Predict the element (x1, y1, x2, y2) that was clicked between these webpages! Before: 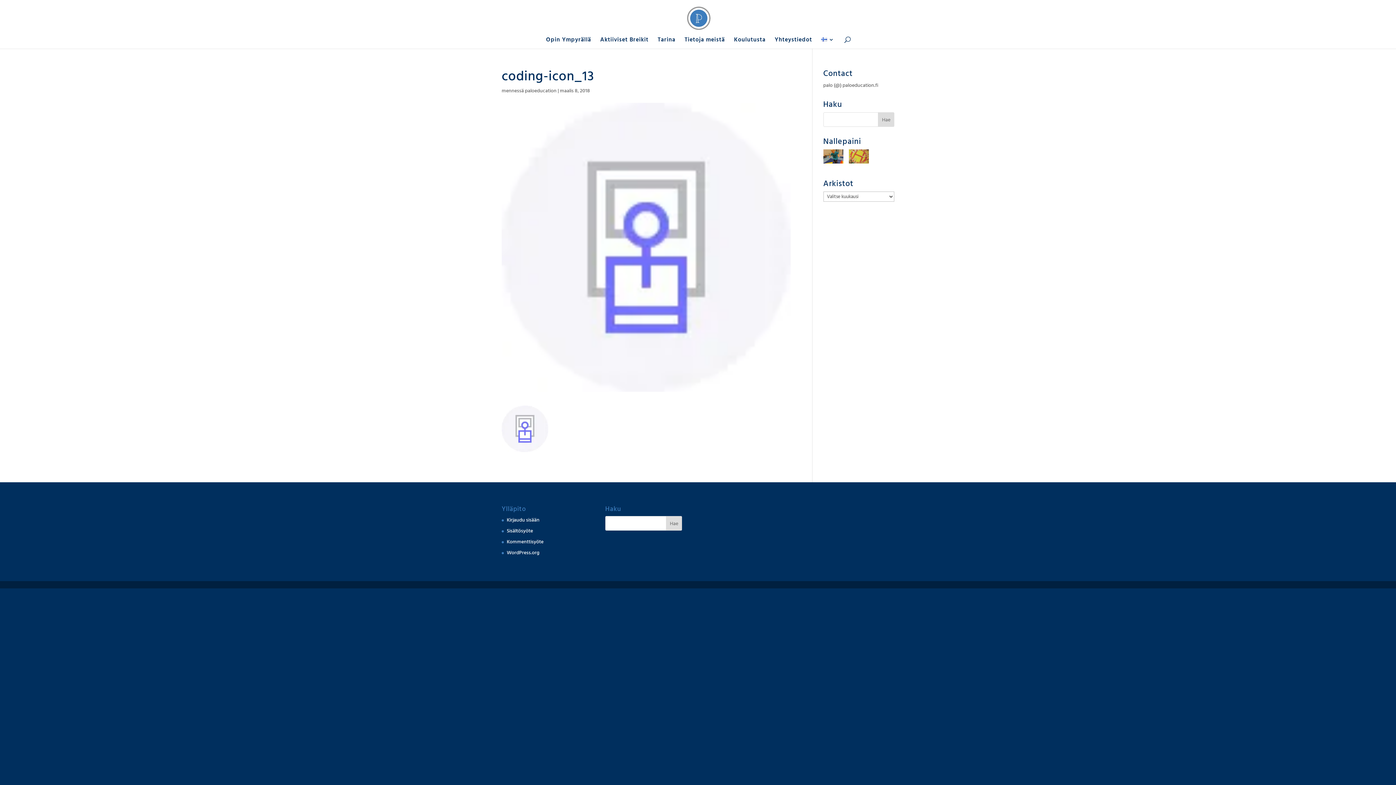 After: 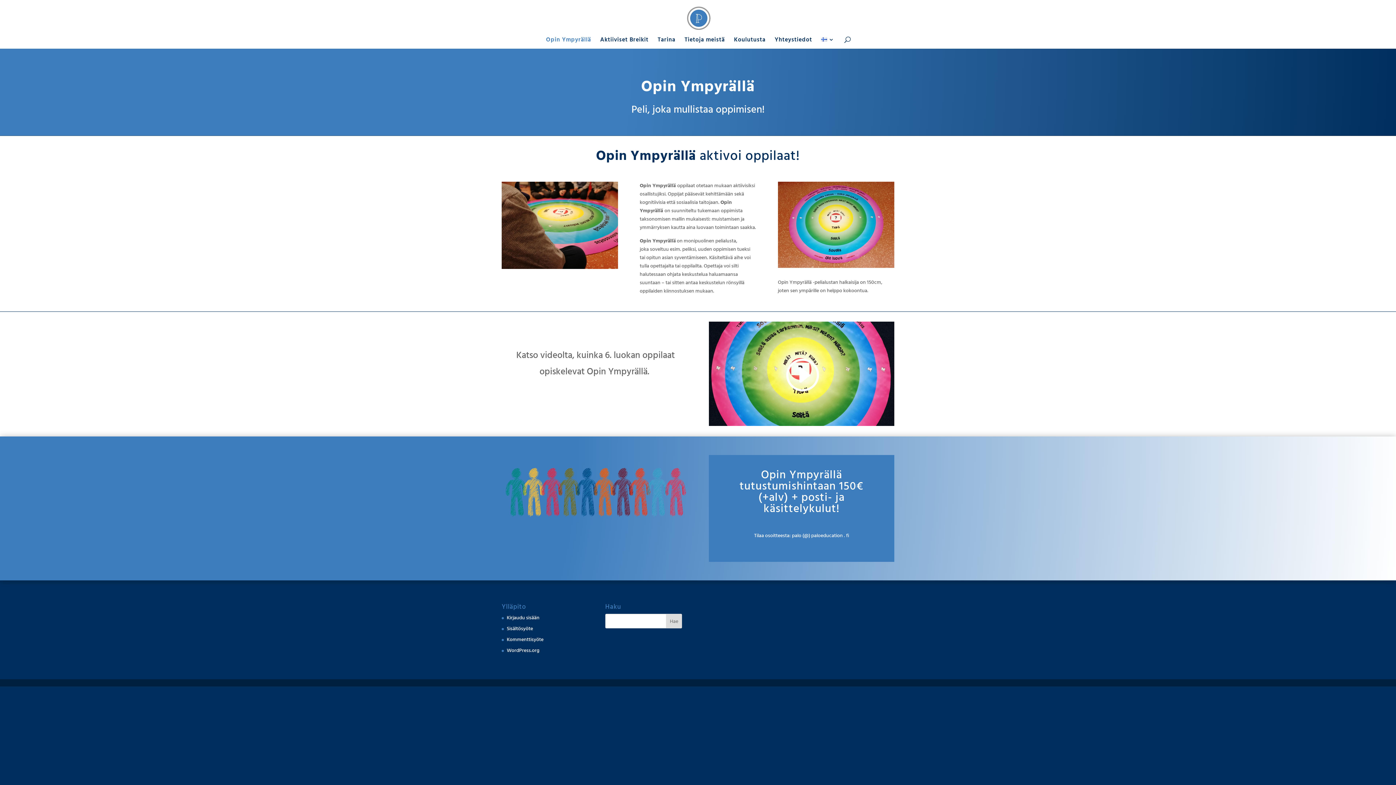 Action: label: Opin Ympyrällä bbox: (546, 37, 591, 48)